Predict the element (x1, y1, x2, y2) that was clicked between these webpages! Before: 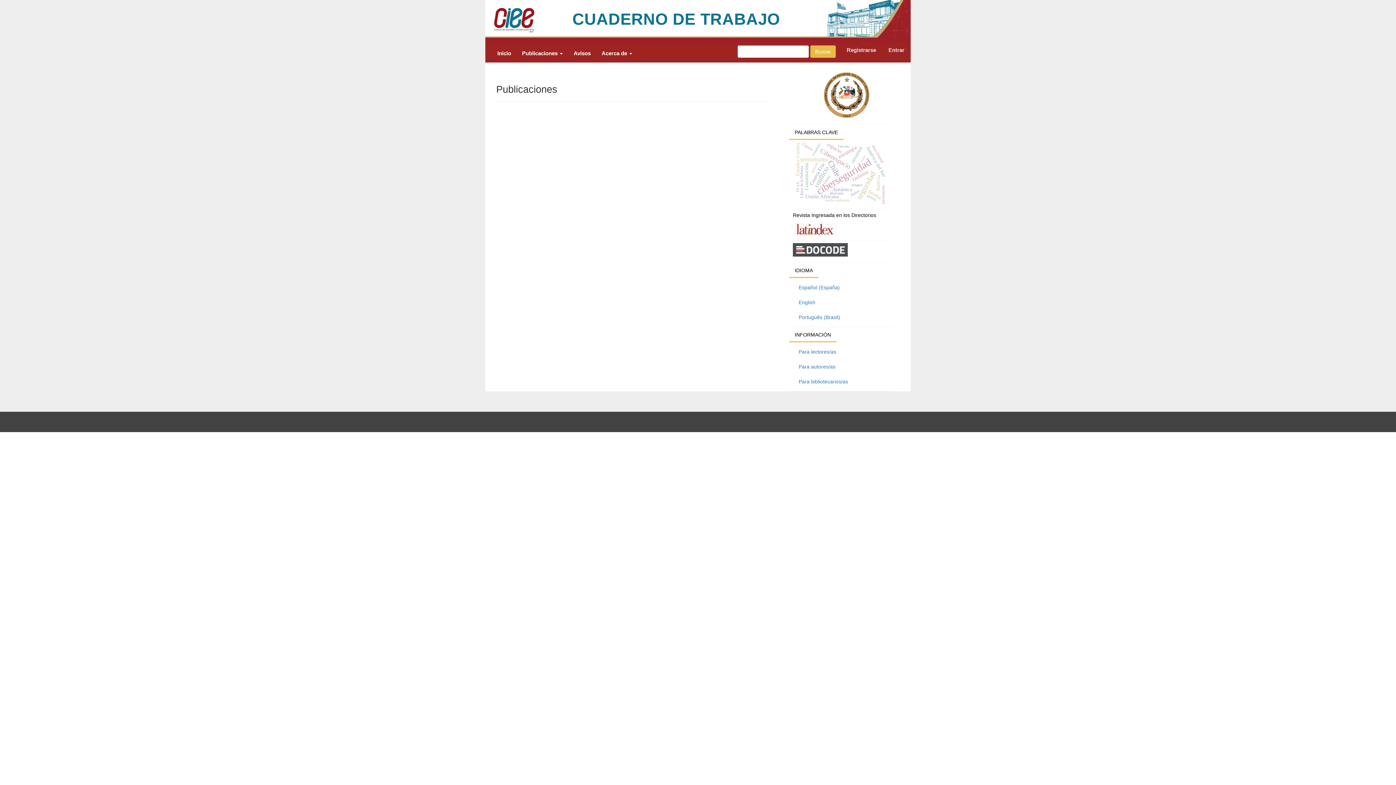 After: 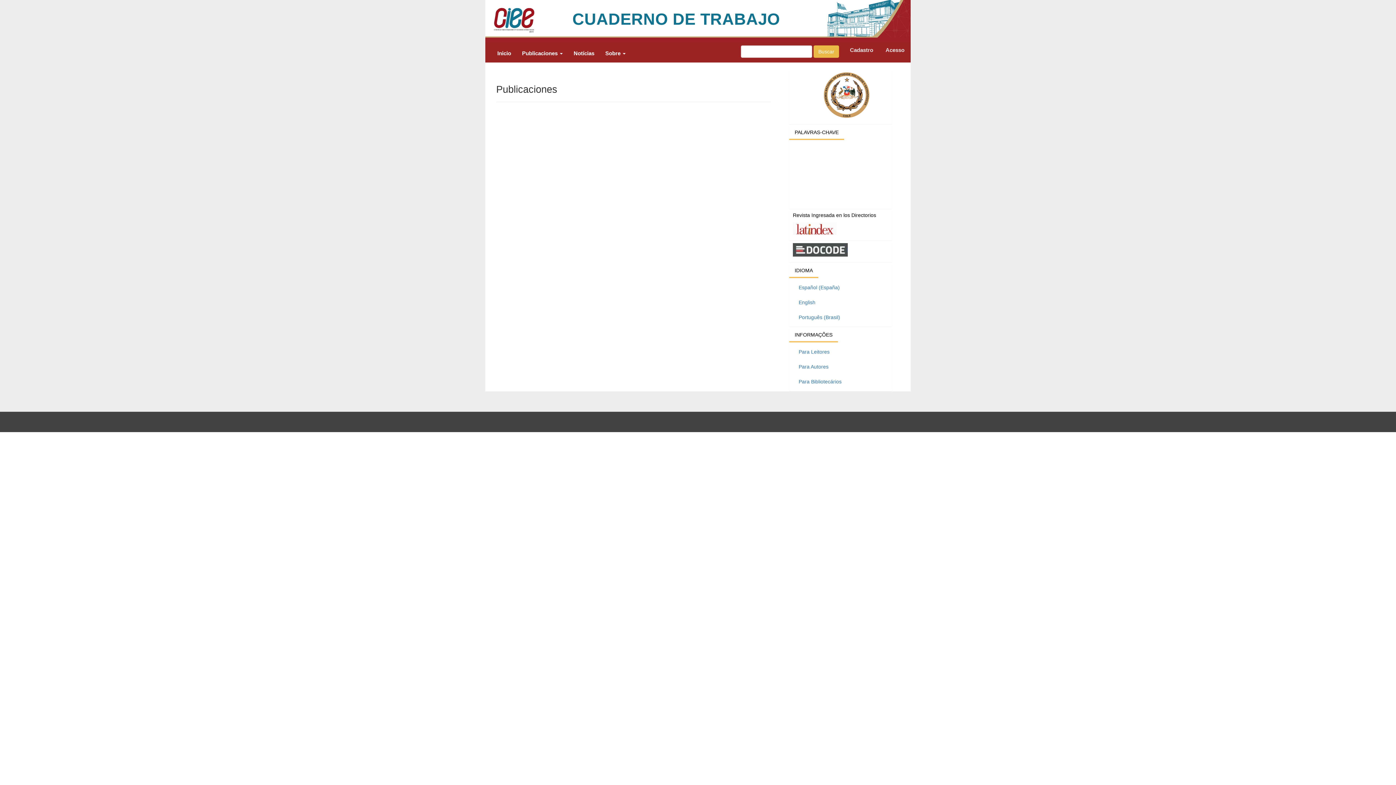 Action: label: Português (Brasil) bbox: (798, 314, 840, 320)